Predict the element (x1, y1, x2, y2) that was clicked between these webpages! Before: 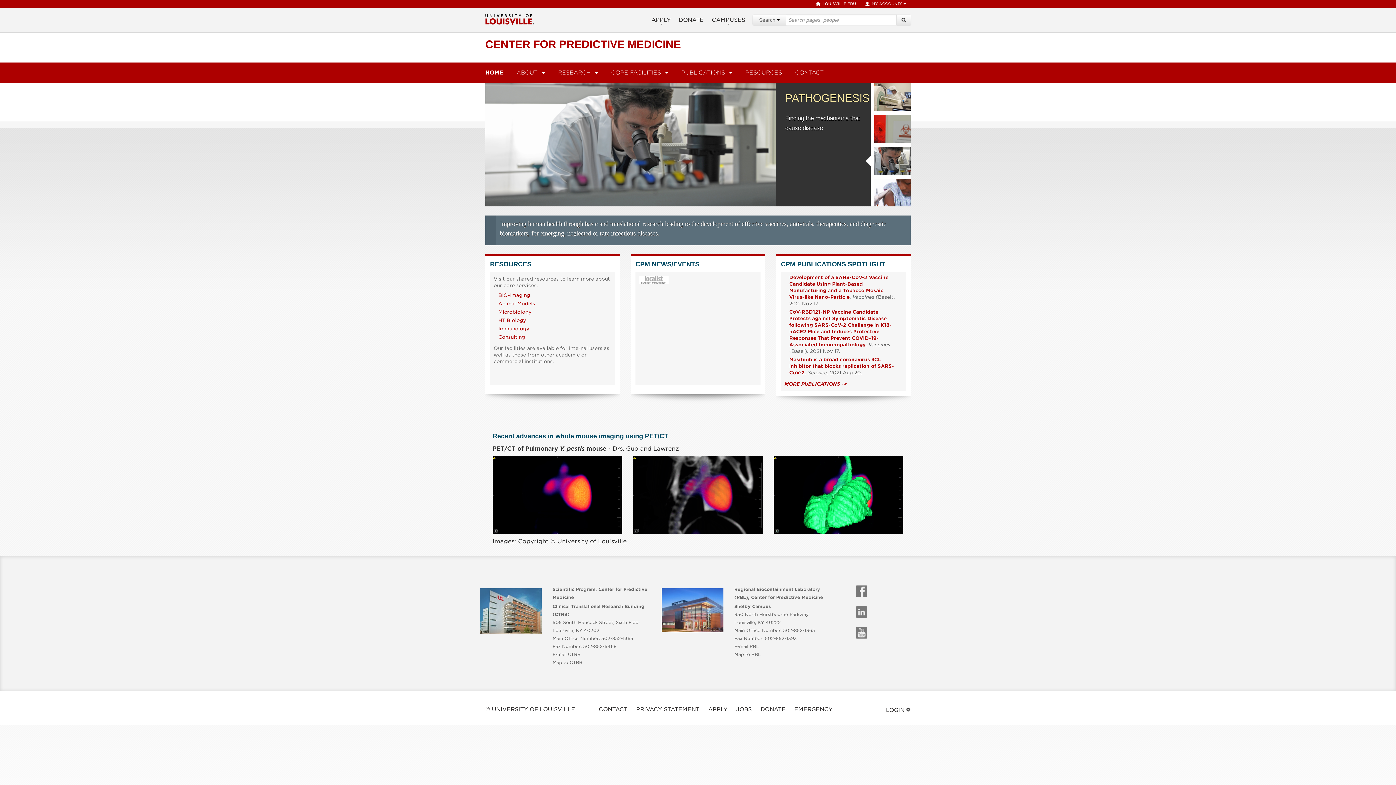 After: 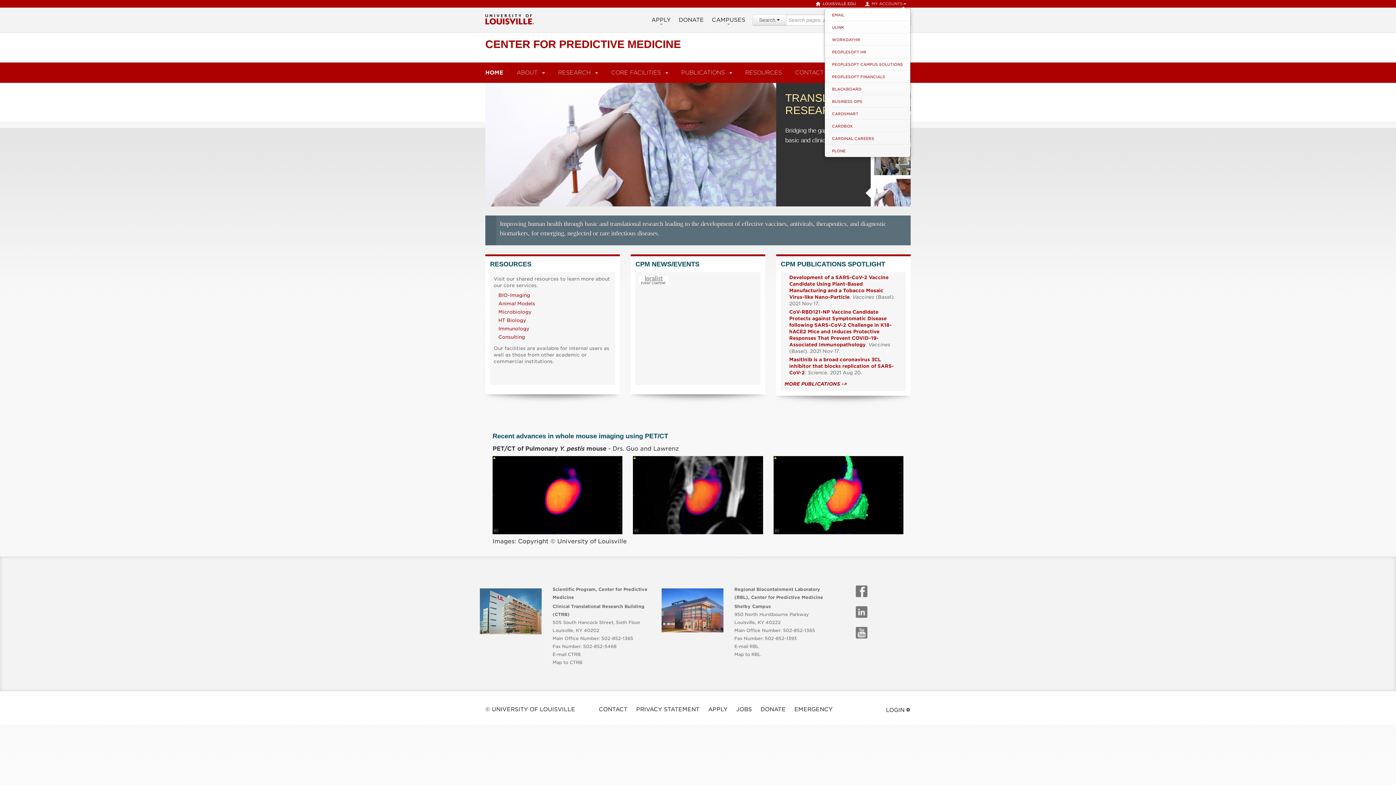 Action: label: MY ACCOUNTS bbox: (860, 0, 910, 7)